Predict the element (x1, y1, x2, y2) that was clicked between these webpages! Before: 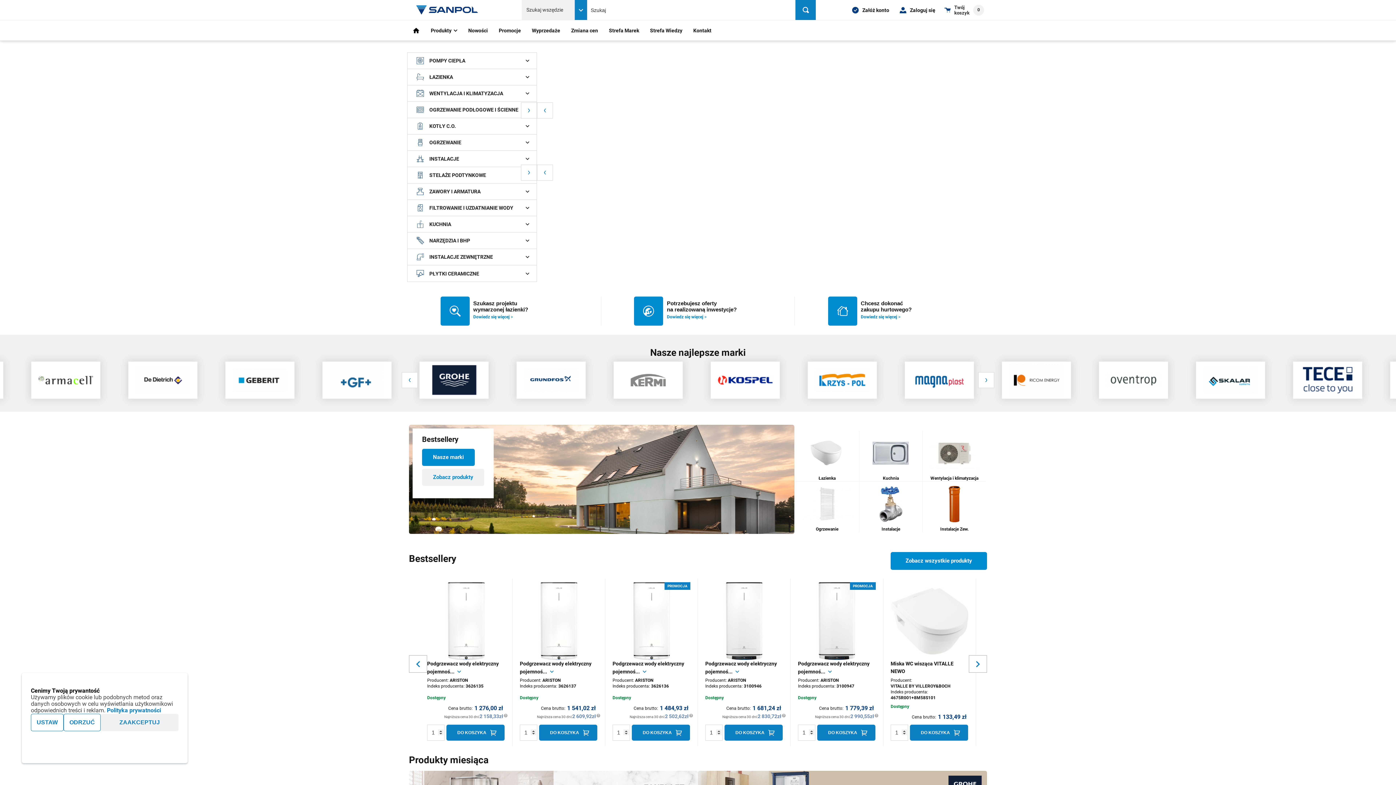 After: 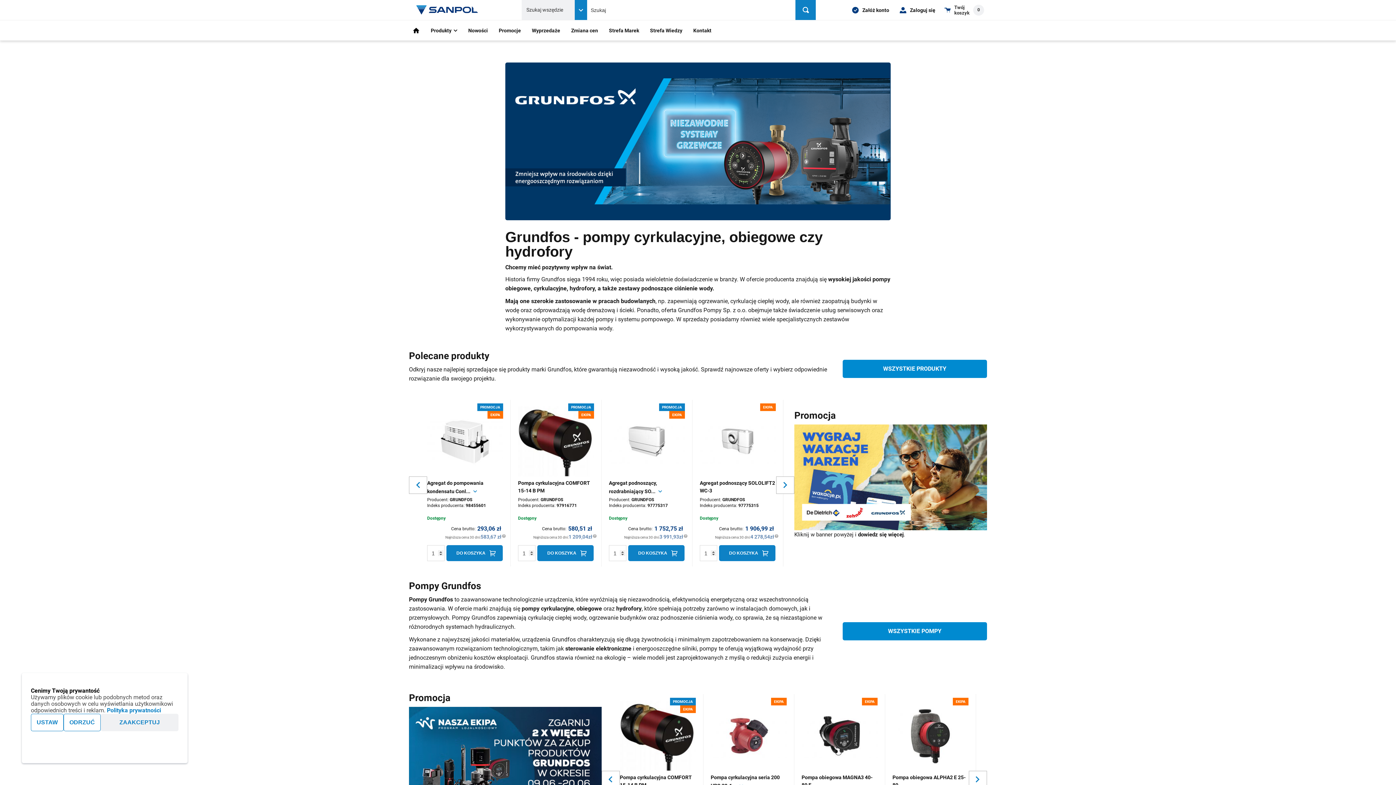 Action: bbox: (906, 329, 975, 366)